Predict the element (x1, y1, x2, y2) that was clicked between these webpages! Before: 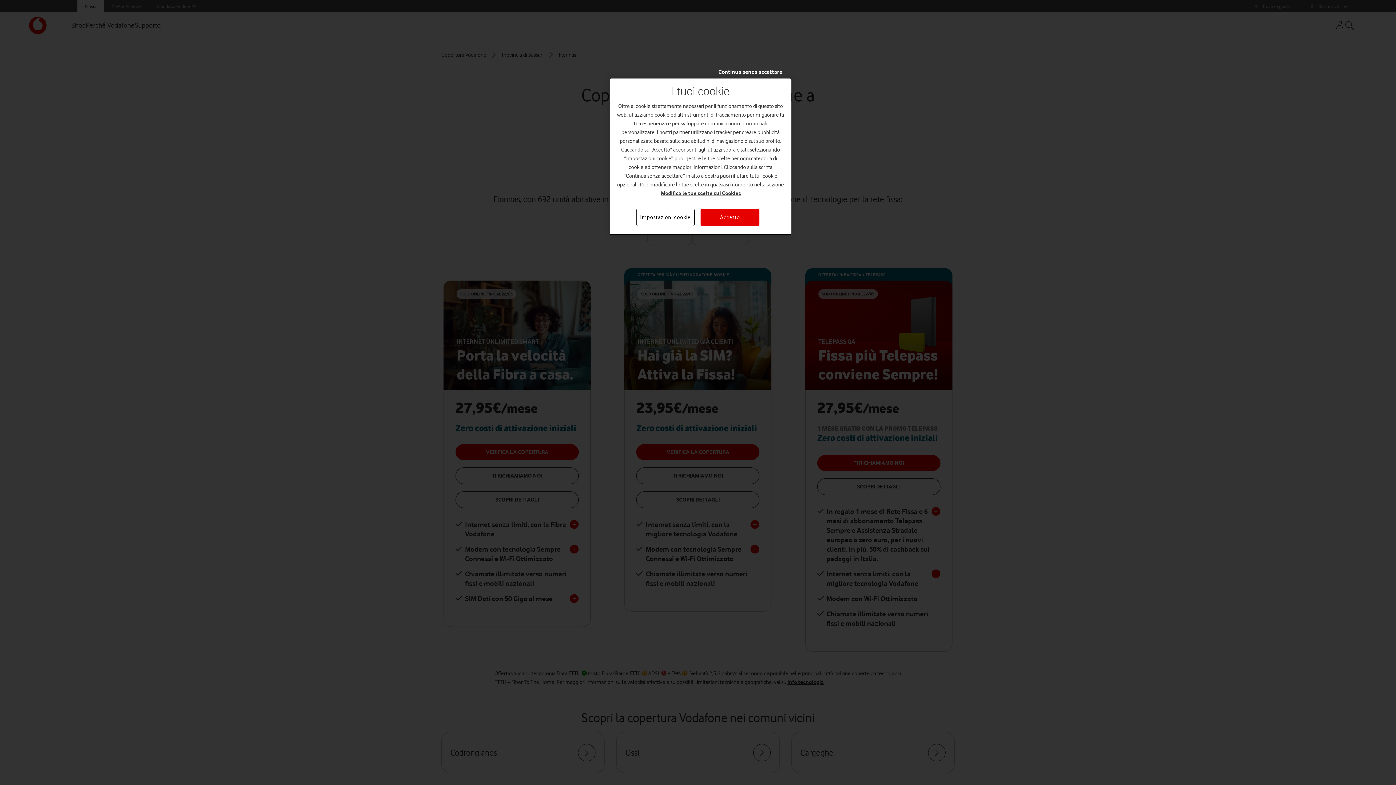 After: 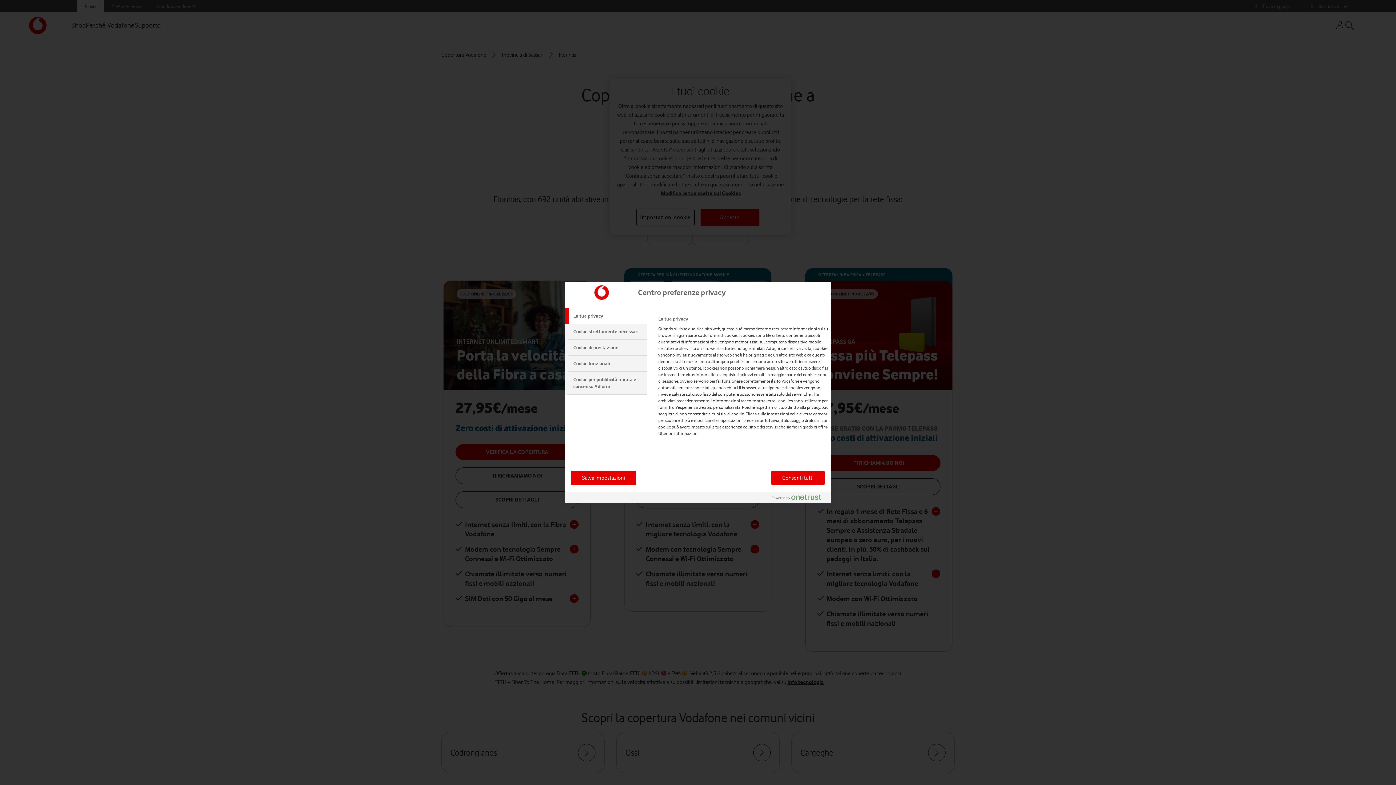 Action: bbox: (636, 208, 694, 226) label: Impostazioni cookie